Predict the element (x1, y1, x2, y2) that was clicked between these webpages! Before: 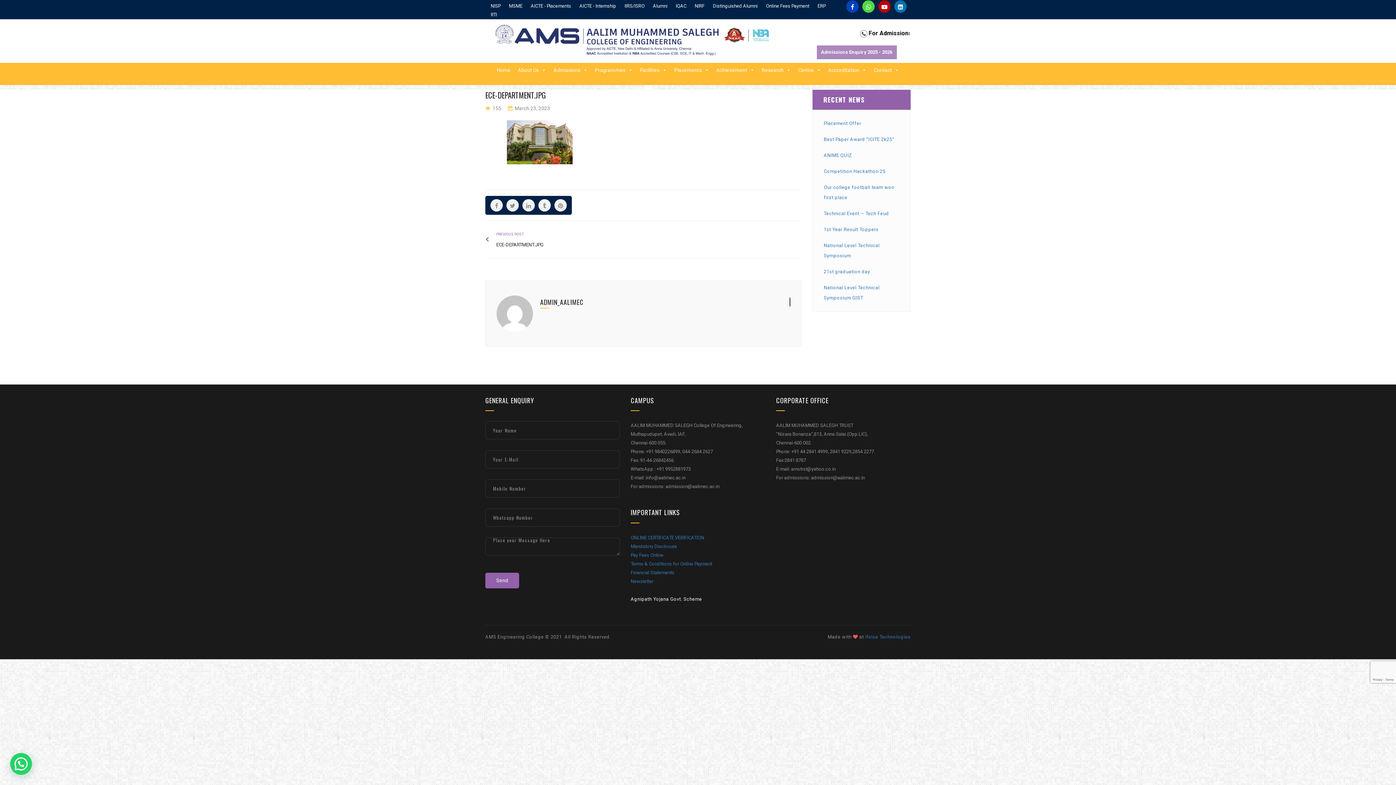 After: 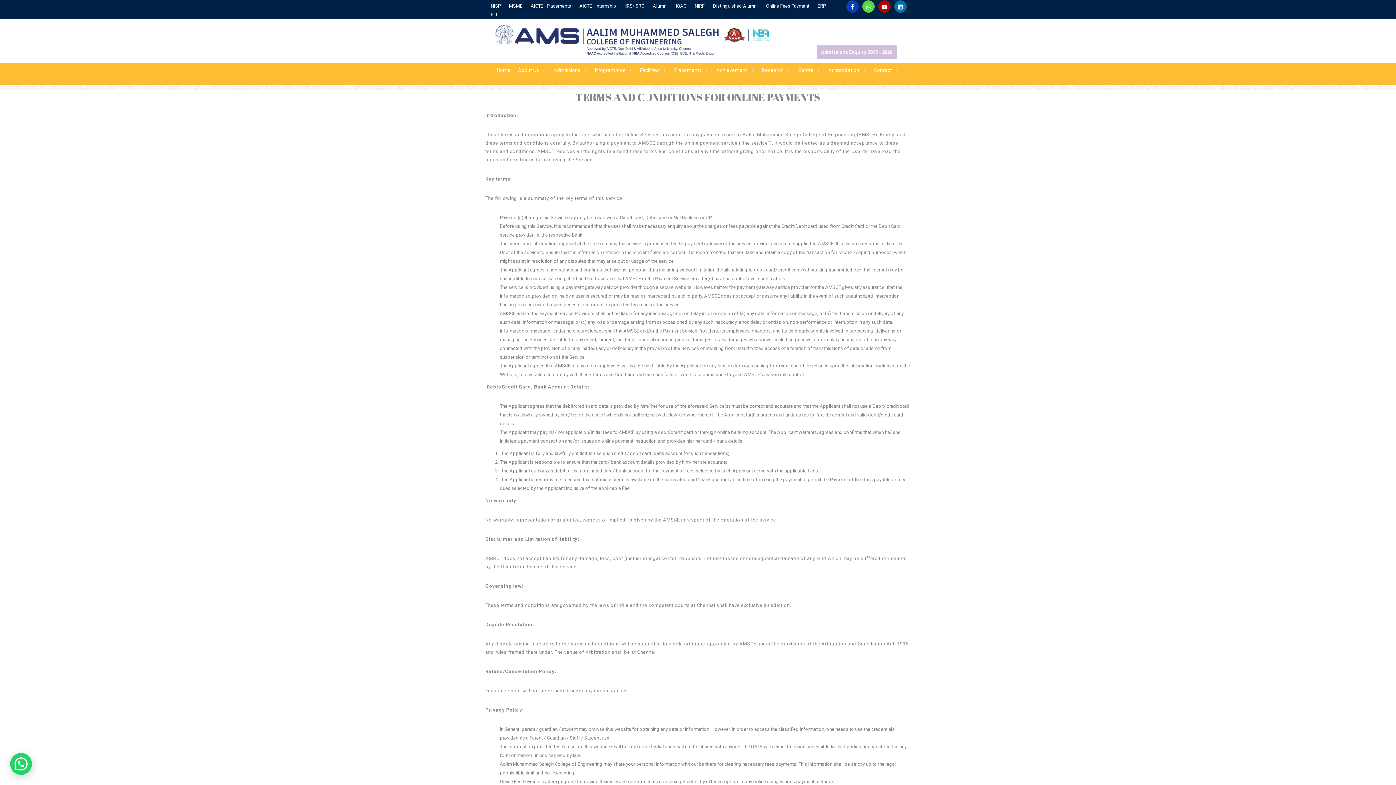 Action: label: Terms & Conditions for Online Payment bbox: (630, 561, 712, 566)